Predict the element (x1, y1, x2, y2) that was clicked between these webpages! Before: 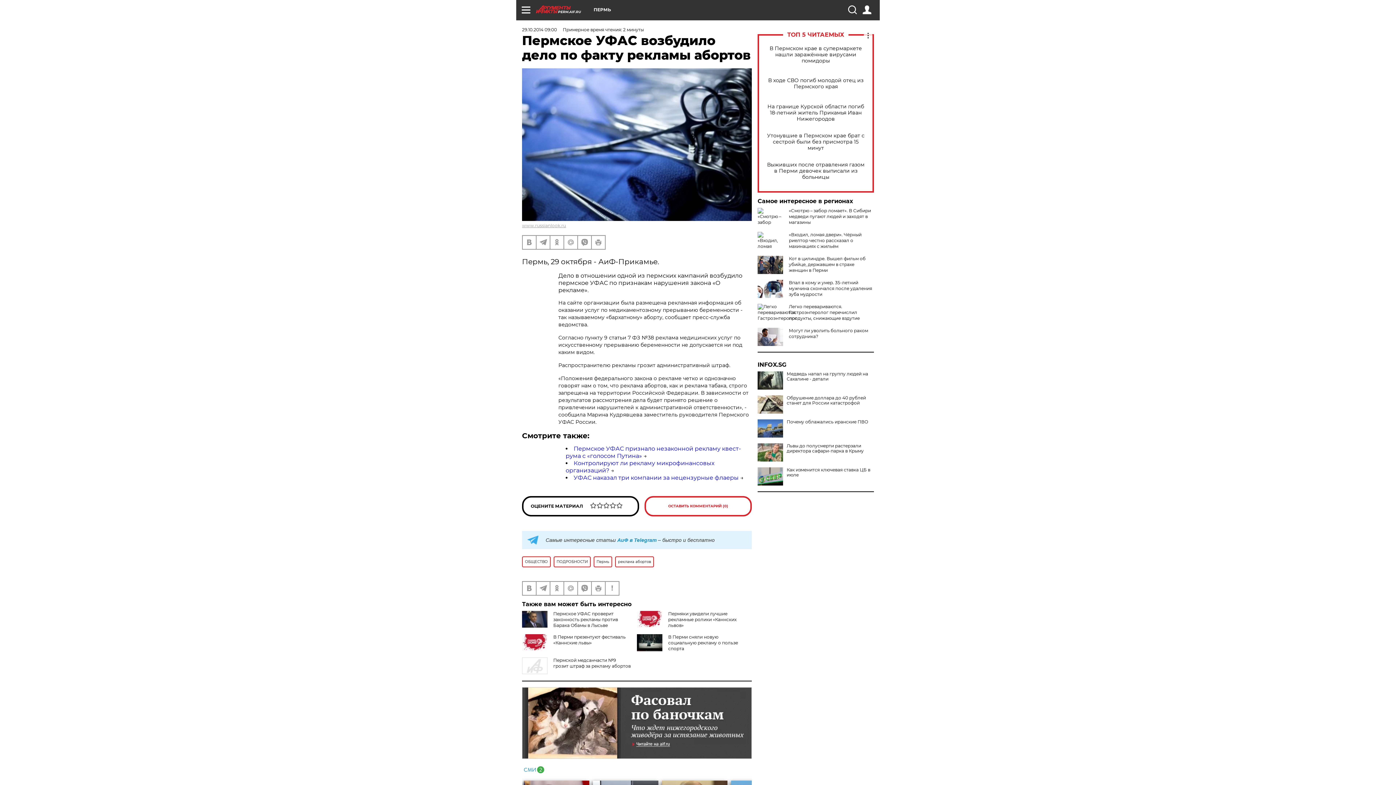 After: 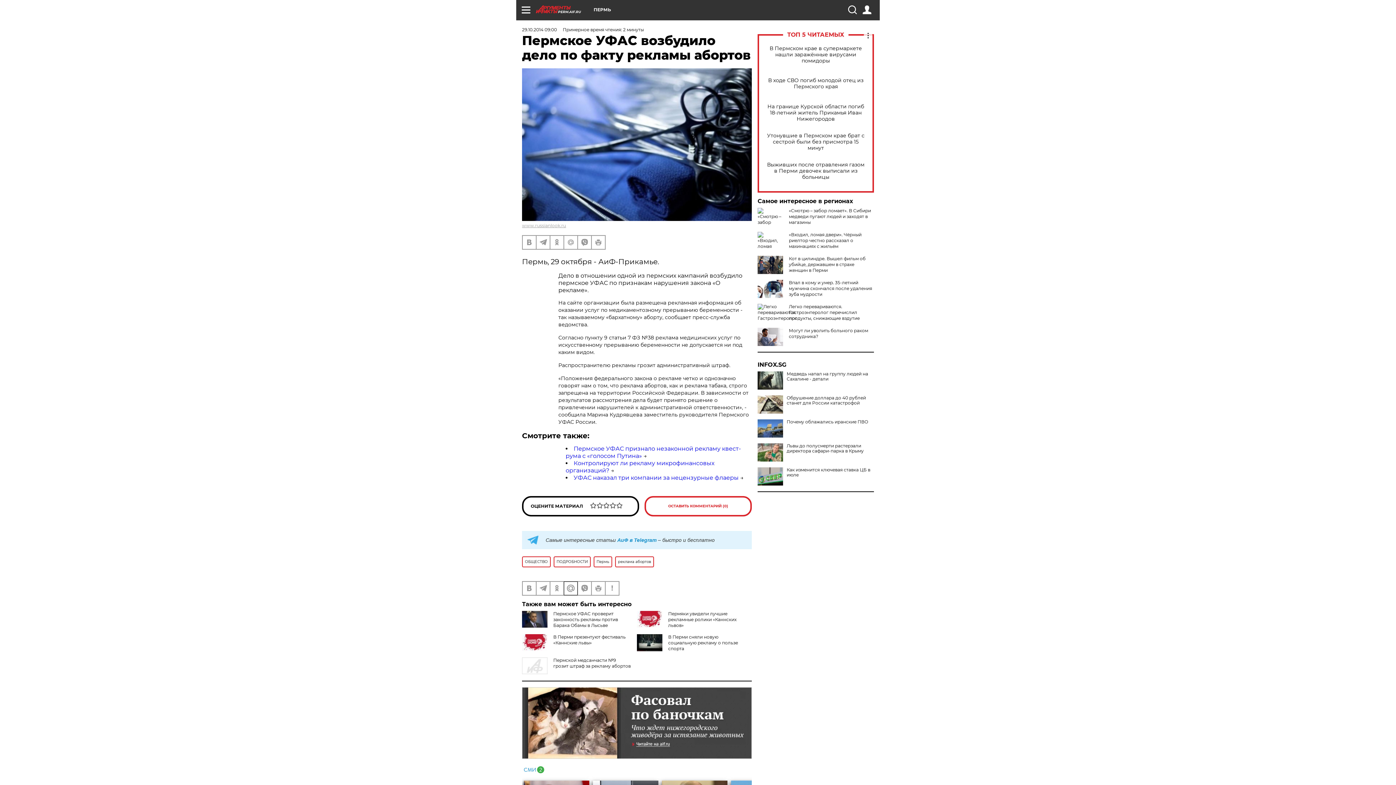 Action: bbox: (564, 582, 577, 595)